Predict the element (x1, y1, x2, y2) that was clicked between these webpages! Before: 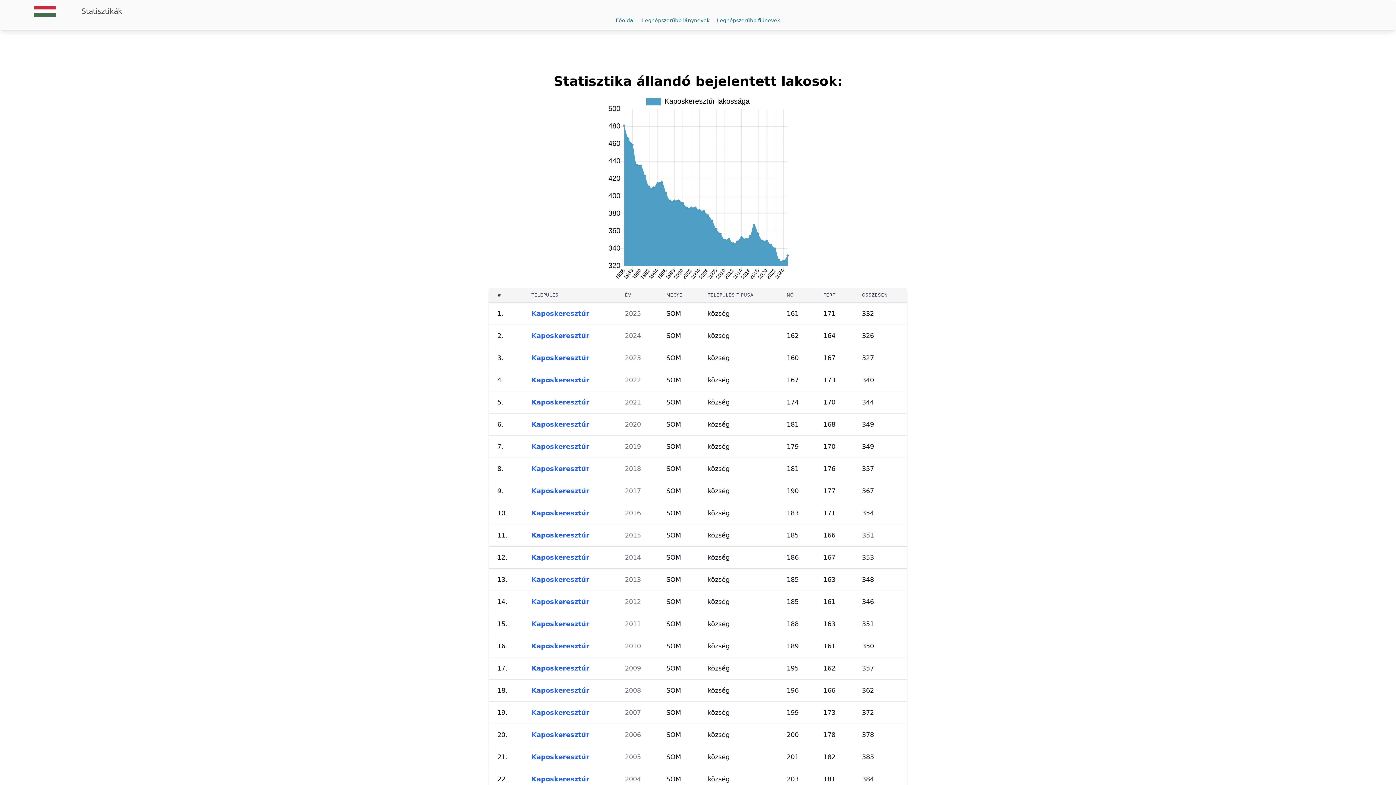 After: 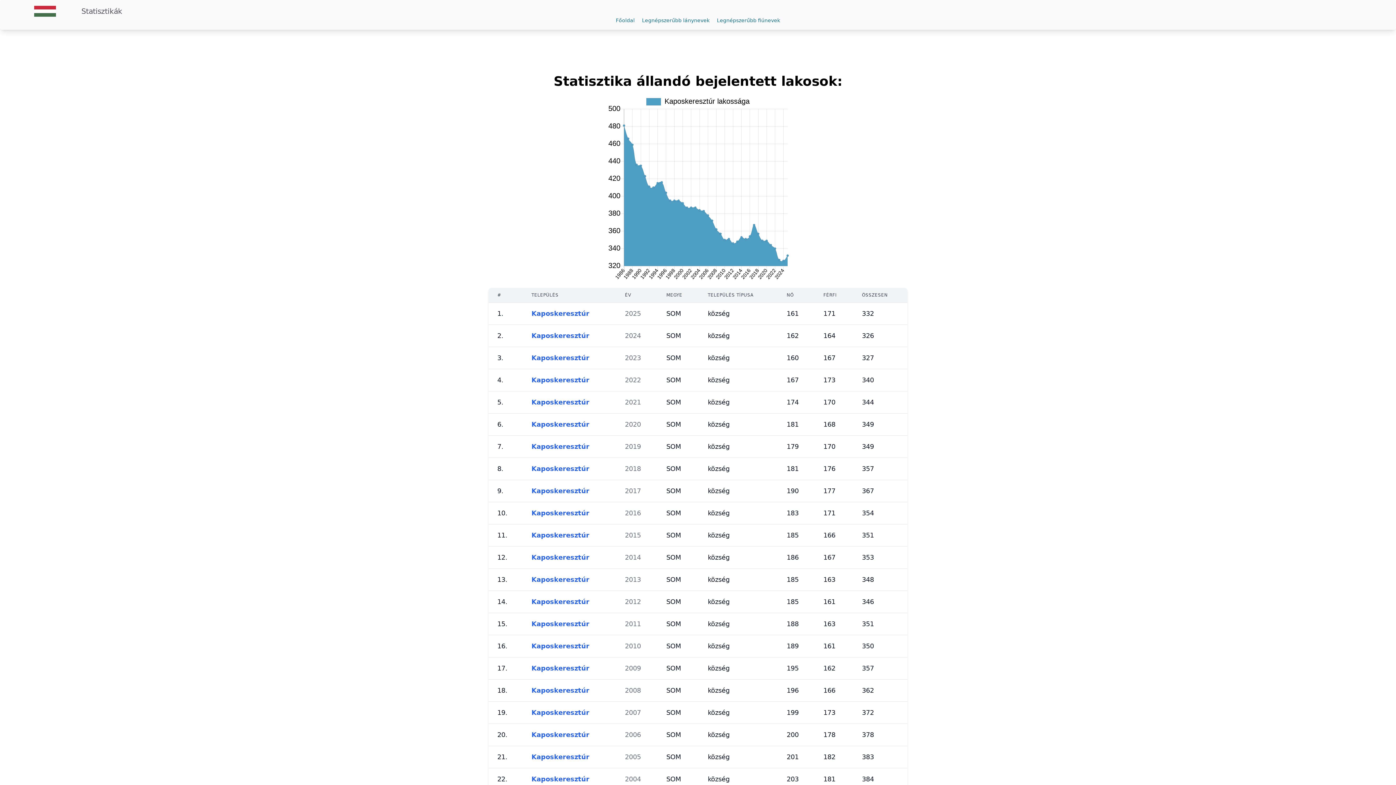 Action: bbox: (531, 420, 589, 428) label: Kaposkeresztúr